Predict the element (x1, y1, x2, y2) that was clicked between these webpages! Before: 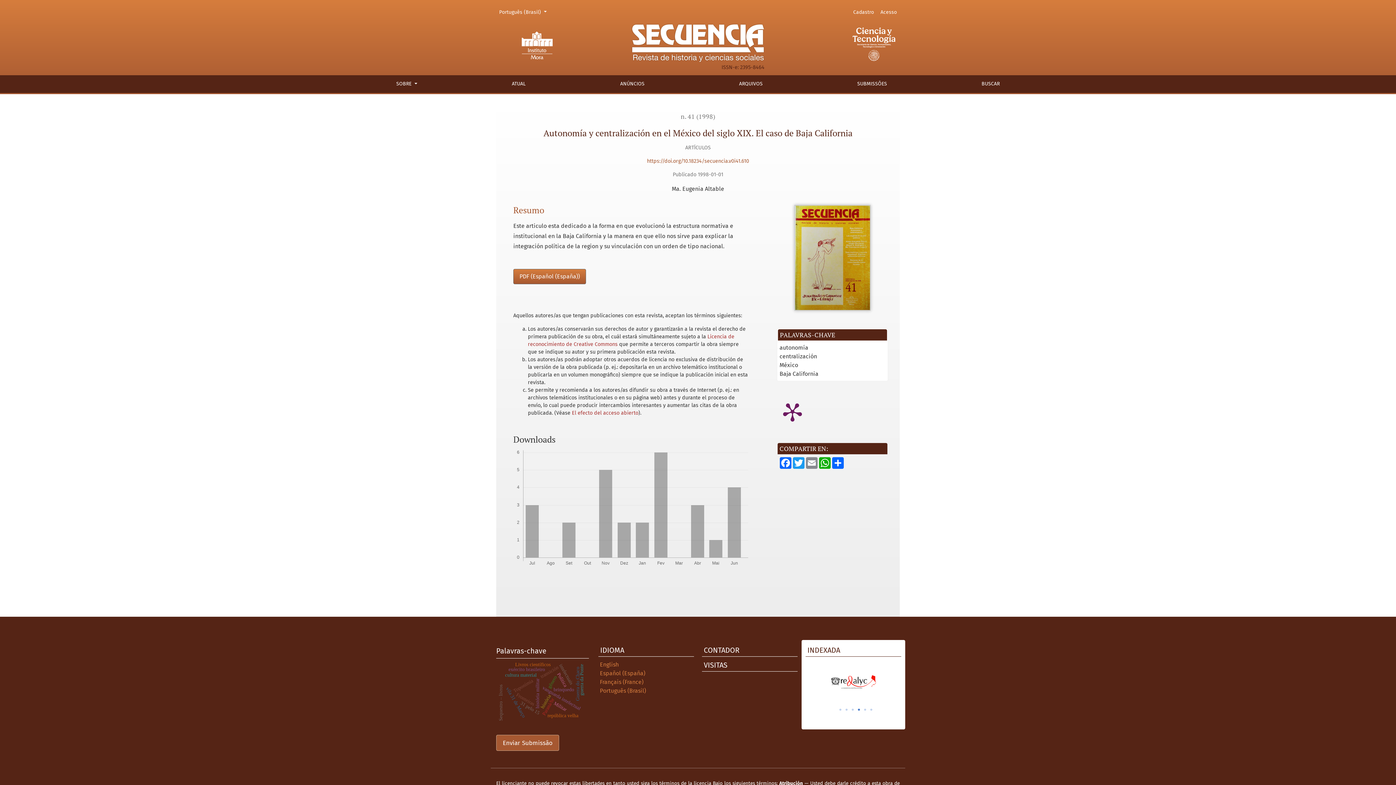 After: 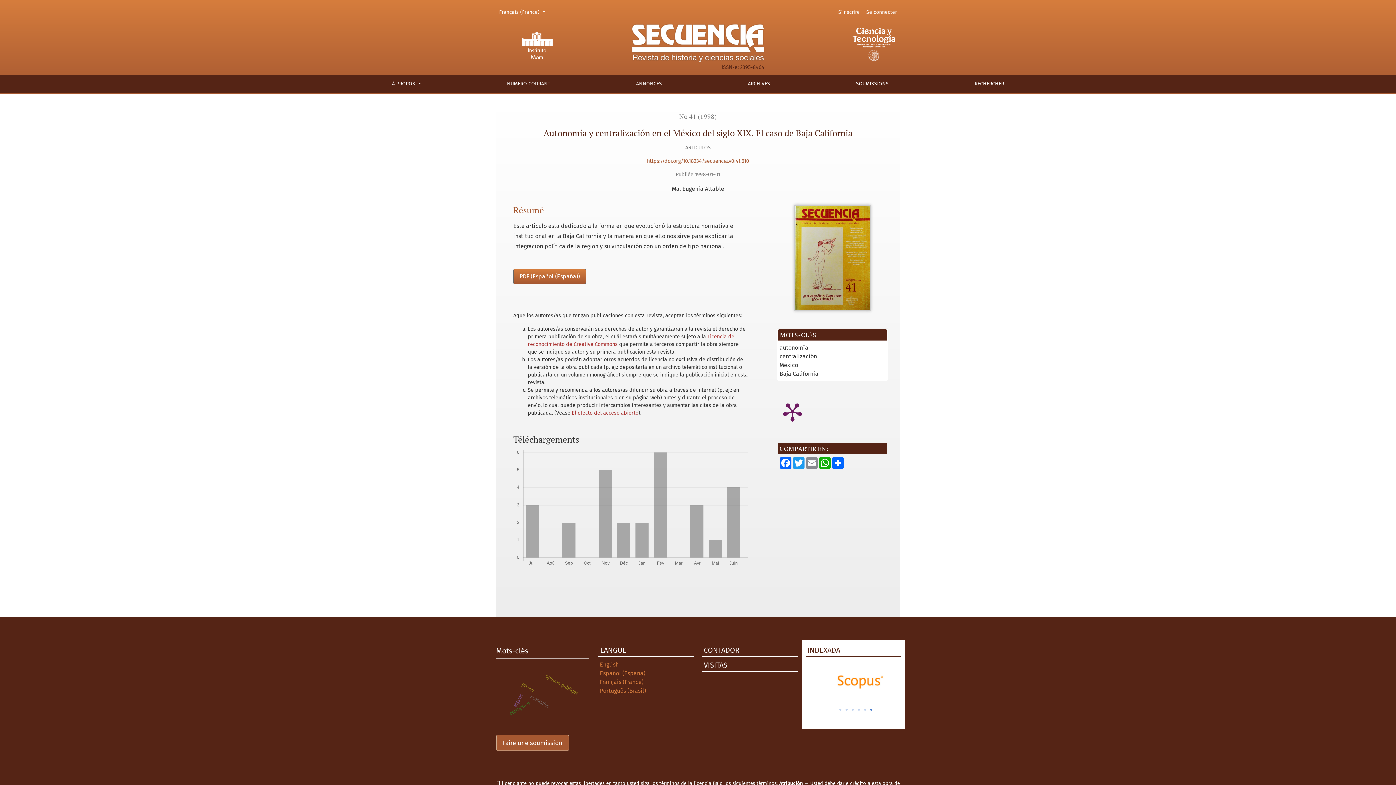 Action: label: Français (France) bbox: (600, 678, 643, 685)